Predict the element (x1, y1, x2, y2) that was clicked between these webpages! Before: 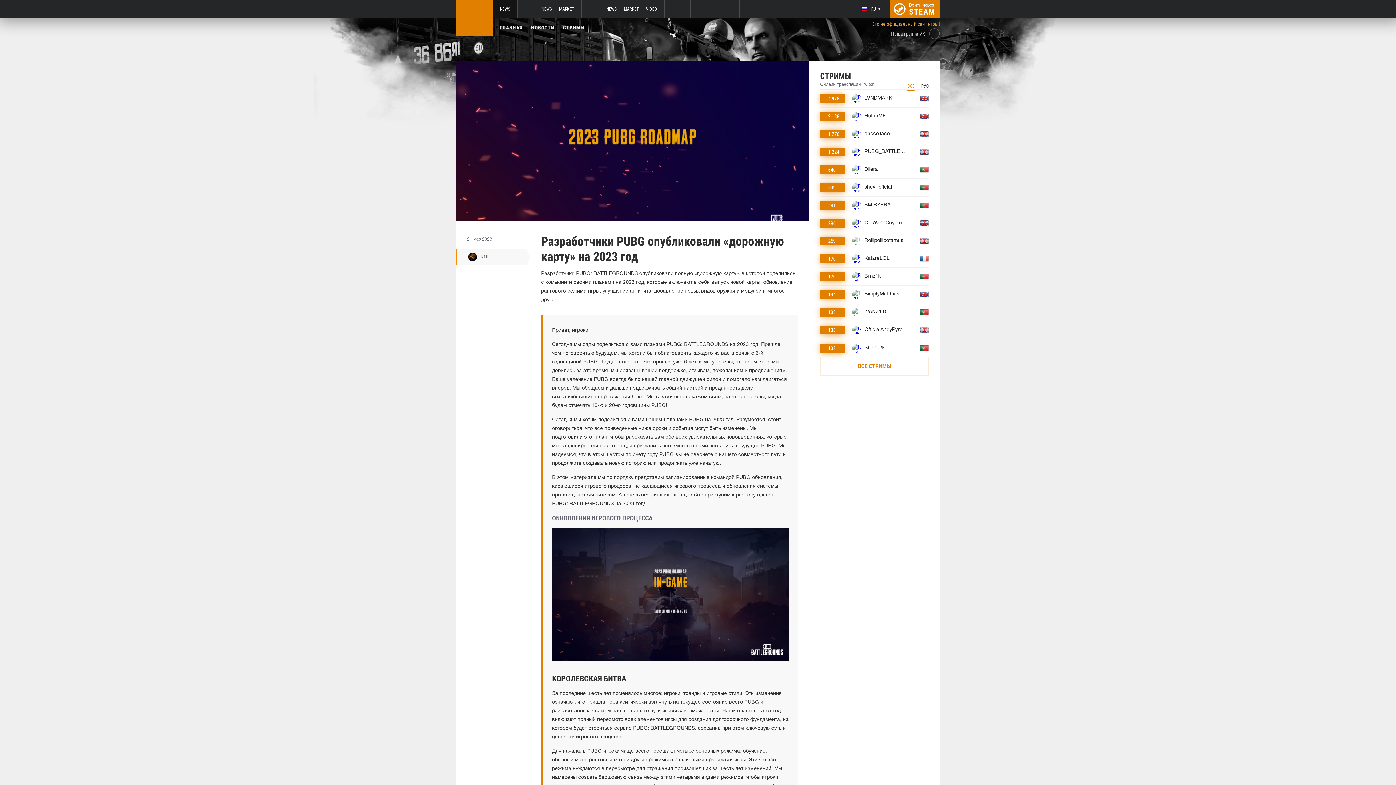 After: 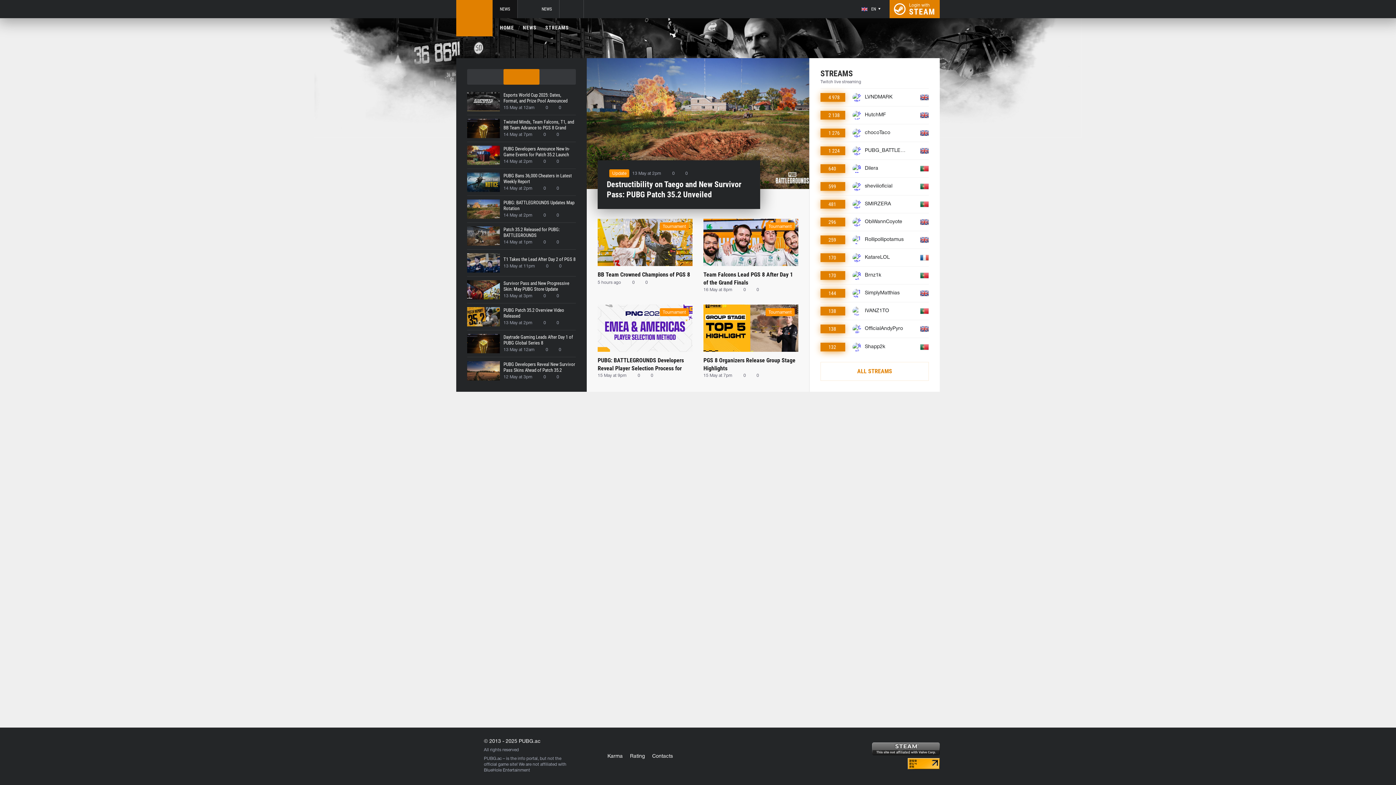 Action: label: 170
KatareLOL bbox: (820, 250, 929, 267)